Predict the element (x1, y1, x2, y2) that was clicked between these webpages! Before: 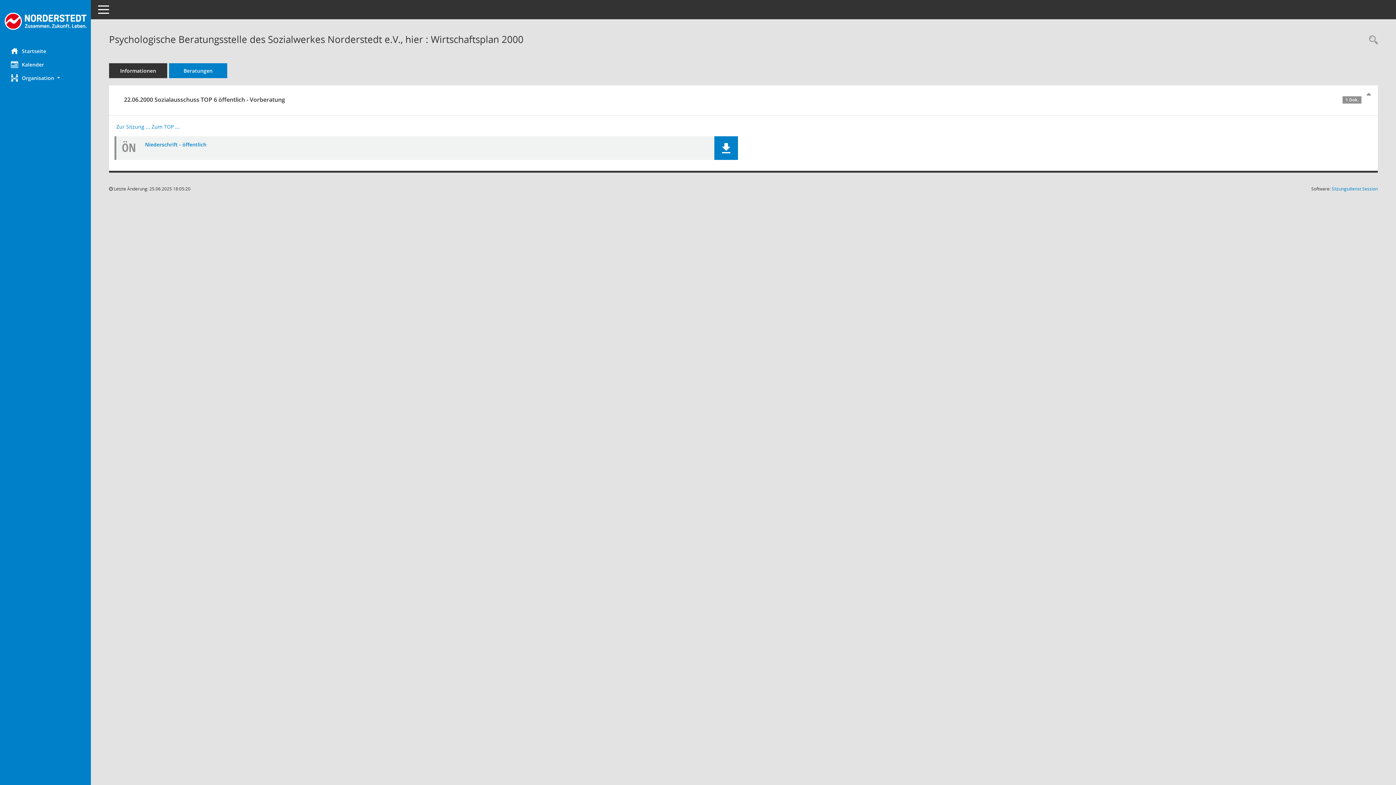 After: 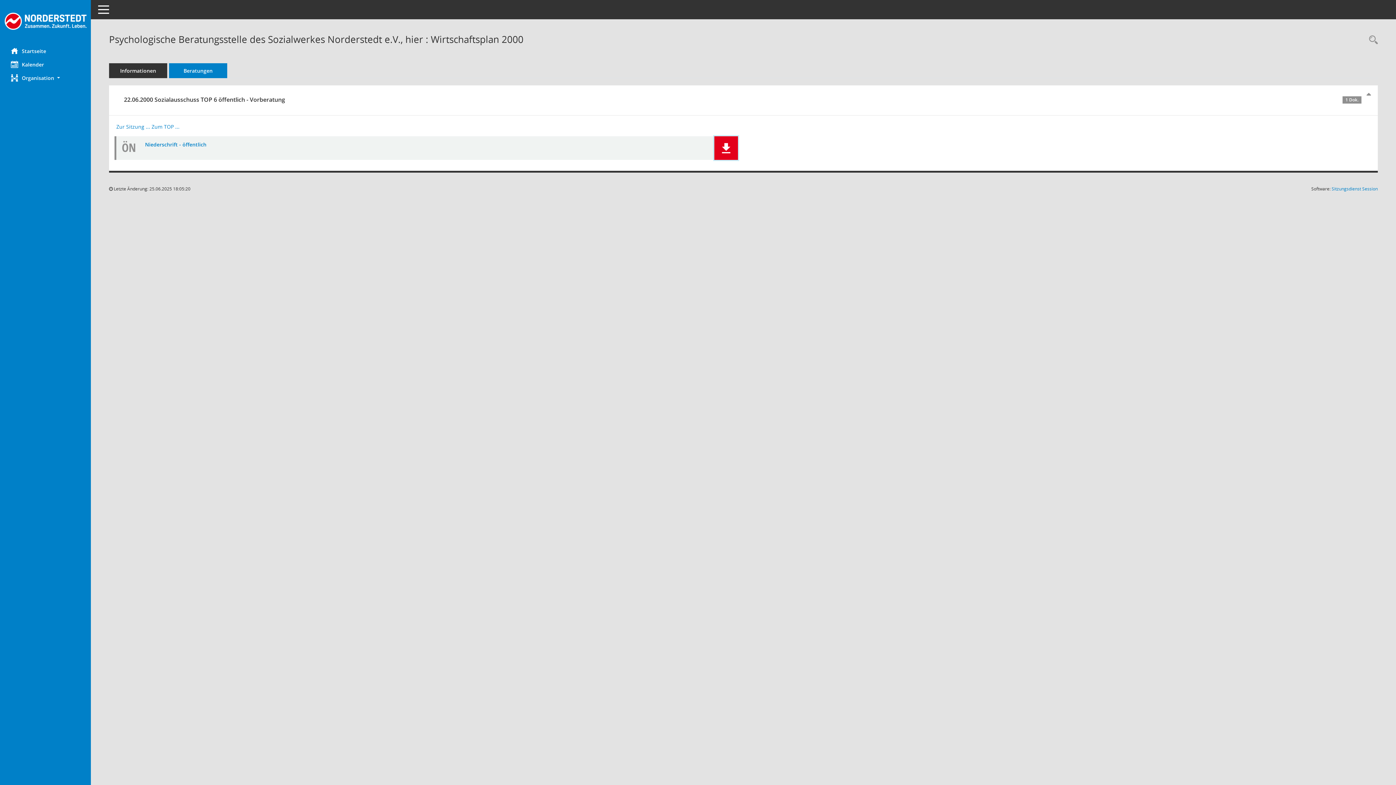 Action: bbox: (721, 143, 731, 153)